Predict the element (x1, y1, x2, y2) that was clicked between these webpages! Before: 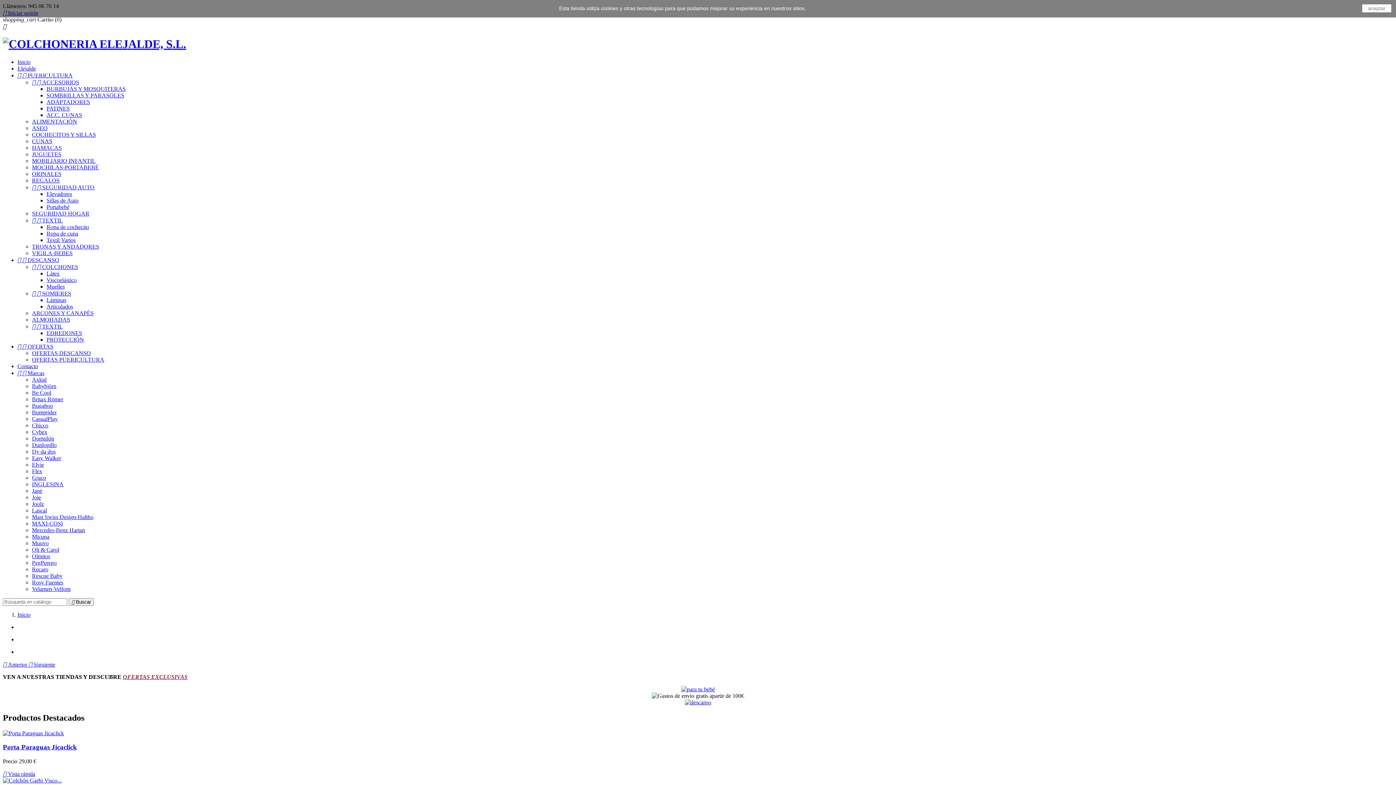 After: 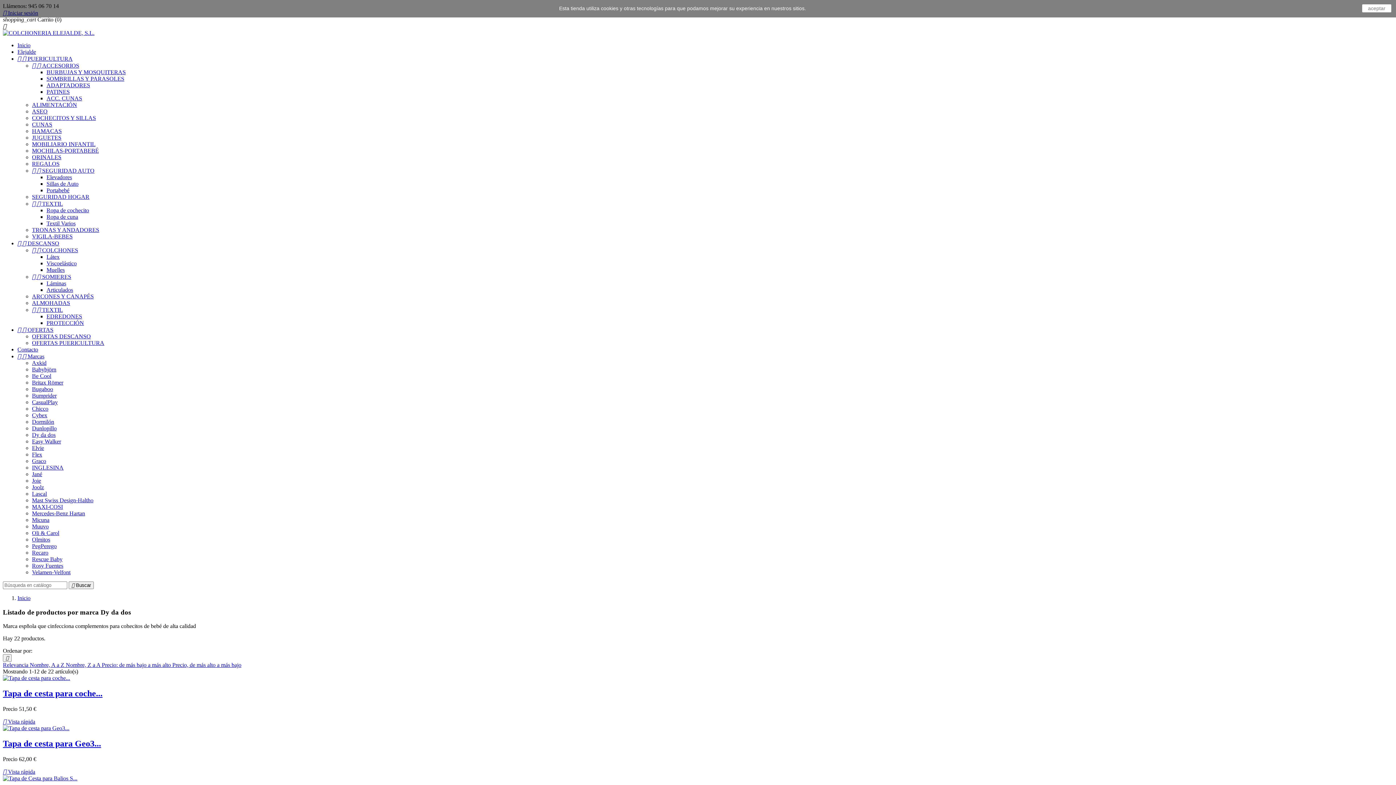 Action: label: Dy da dos bbox: (32, 448, 55, 454)